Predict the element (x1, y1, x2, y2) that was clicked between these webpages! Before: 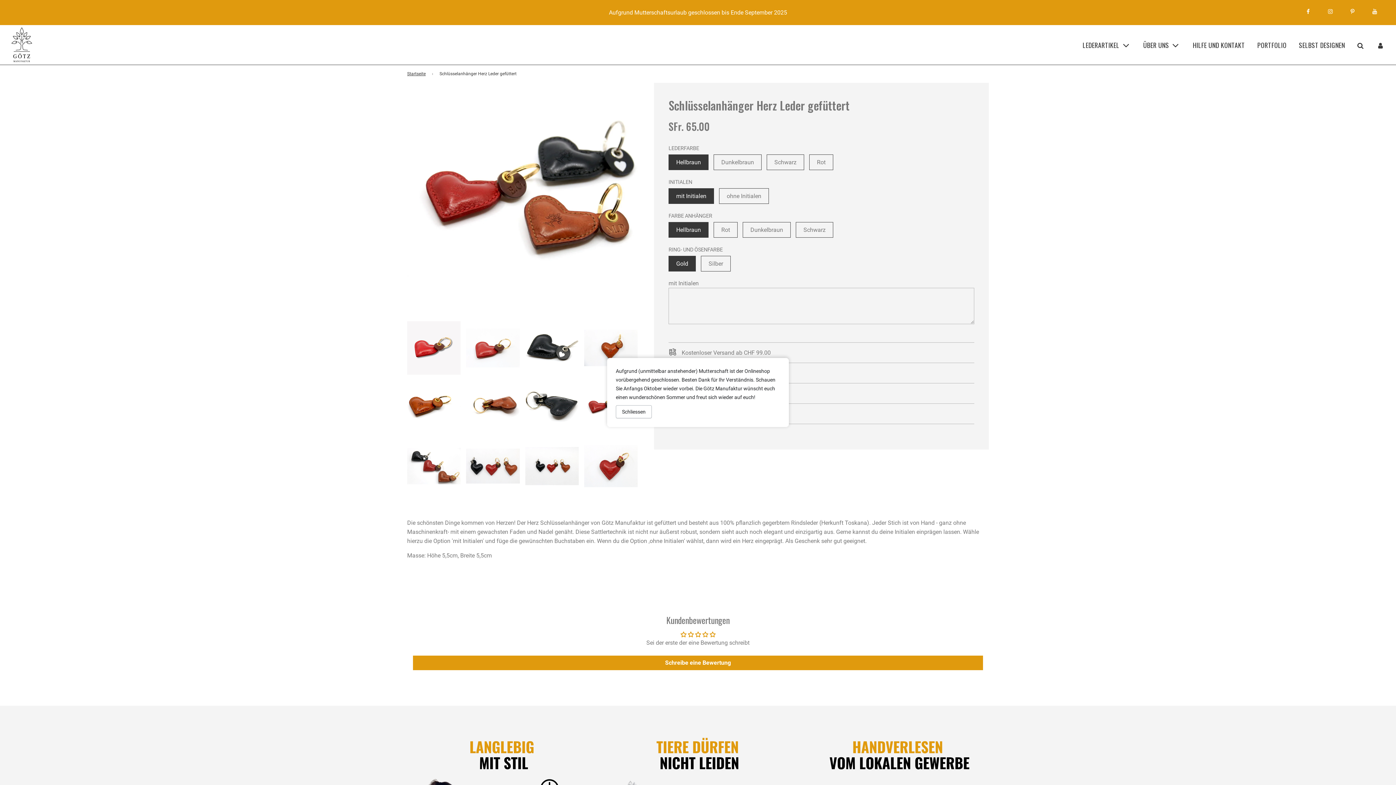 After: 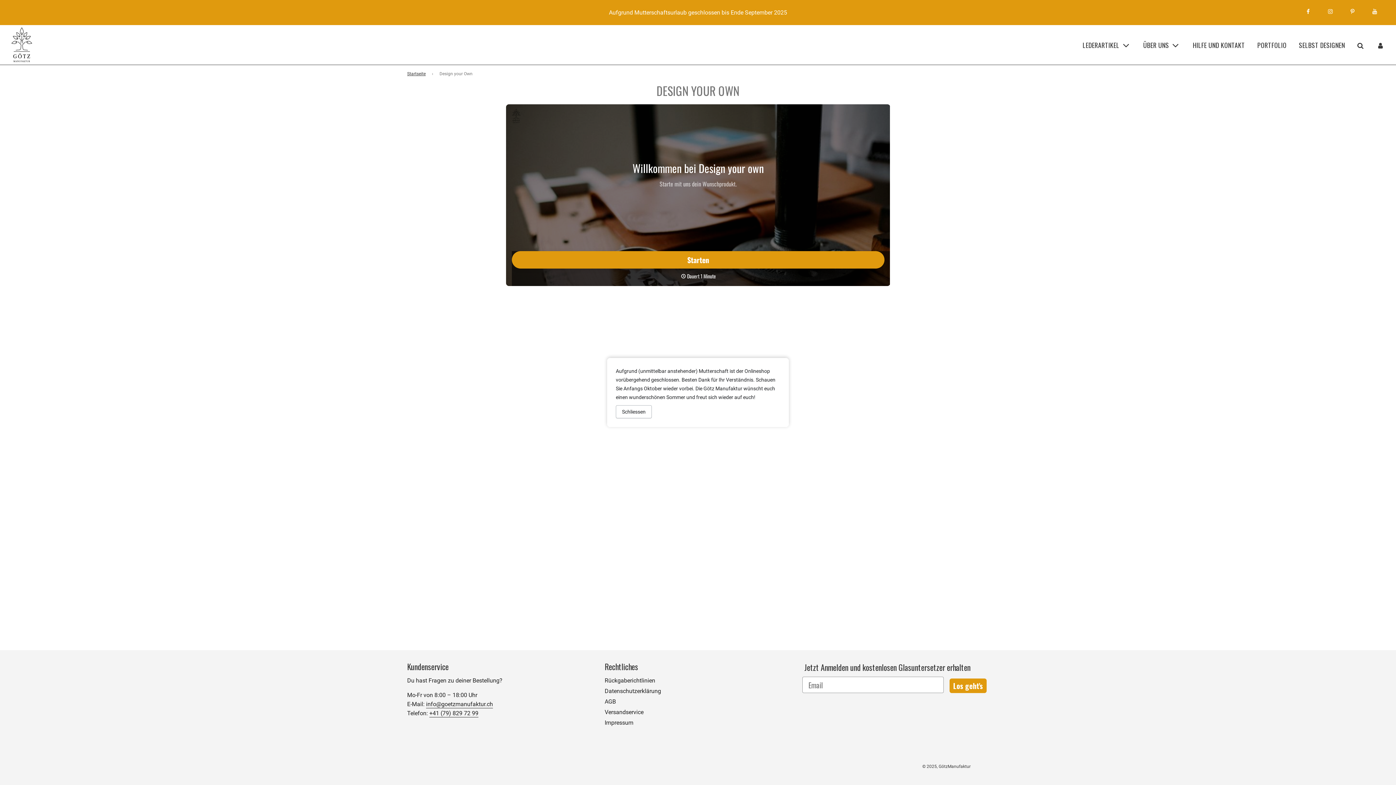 Action: bbox: (1293, 34, 1350, 55) label: SELBST DESIGNEN